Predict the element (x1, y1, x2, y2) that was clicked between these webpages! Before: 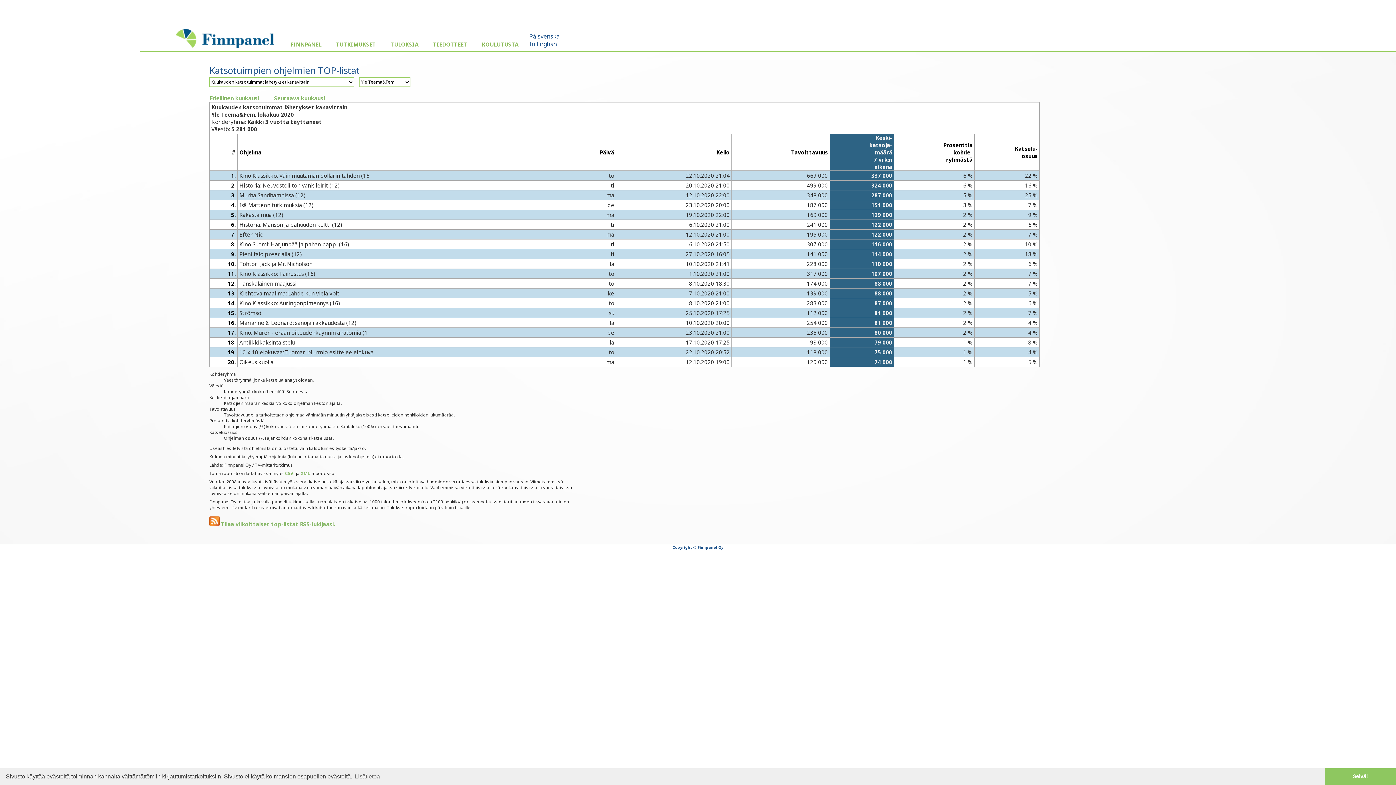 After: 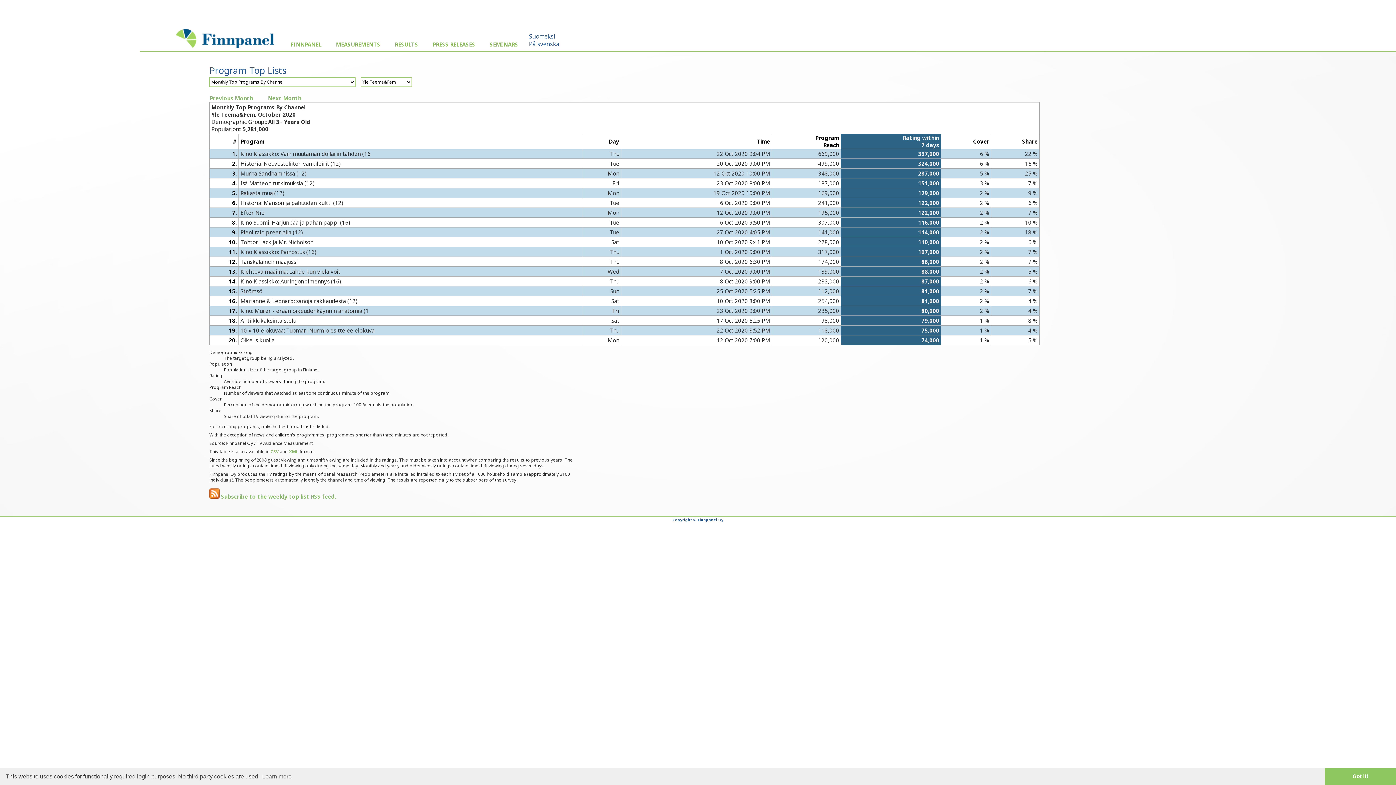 Action: label: In English bbox: (529, 40, 557, 48)